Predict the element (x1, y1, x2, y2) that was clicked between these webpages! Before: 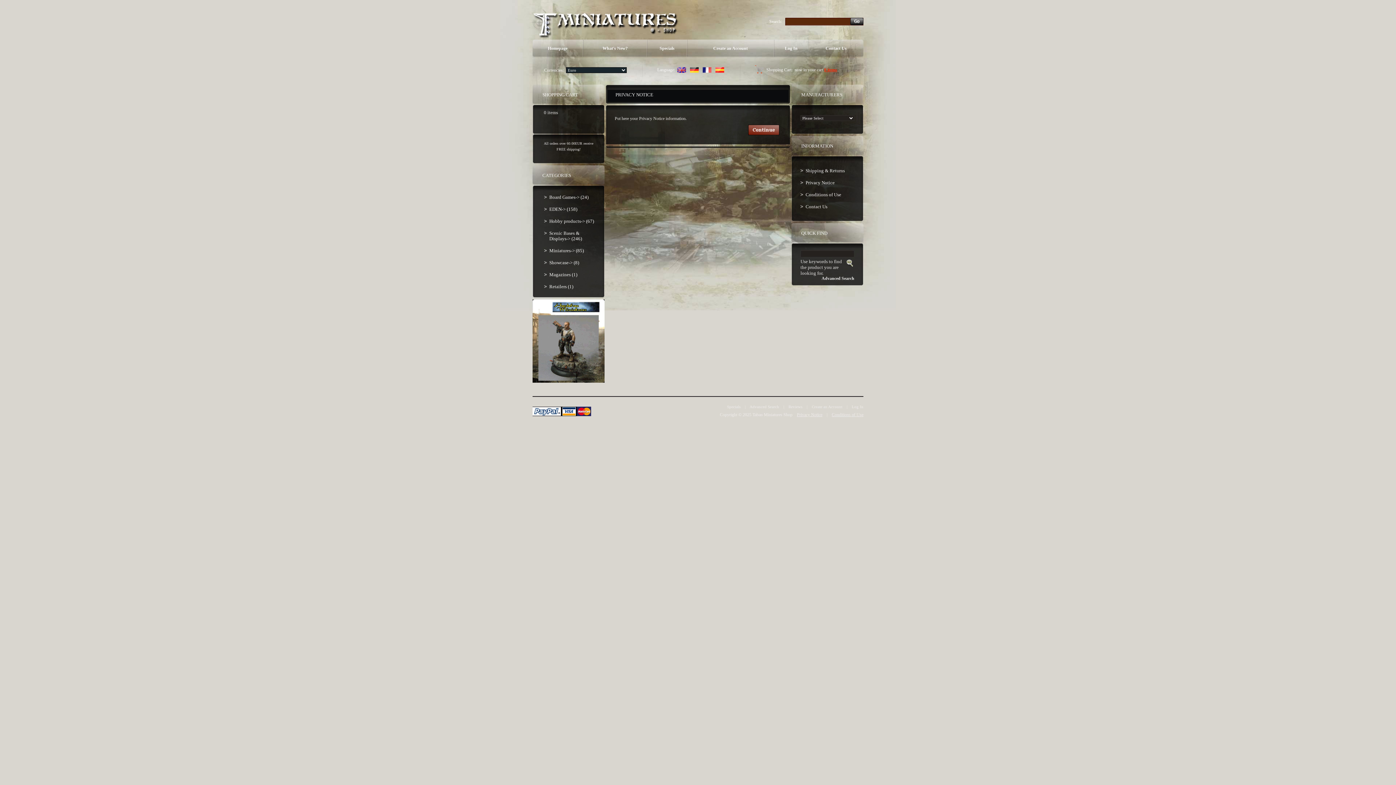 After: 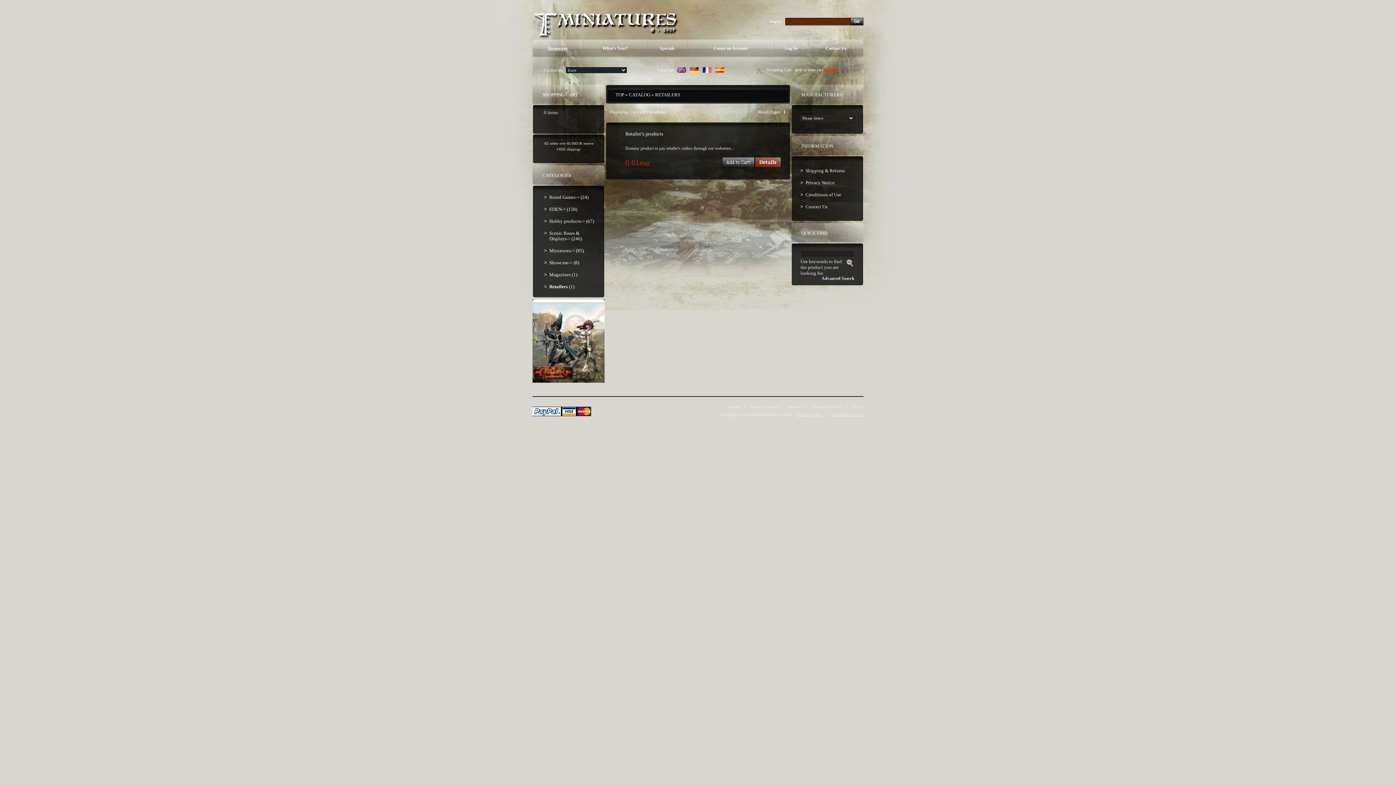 Action: bbox: (544, 280, 595, 292) label: Retailers (1)